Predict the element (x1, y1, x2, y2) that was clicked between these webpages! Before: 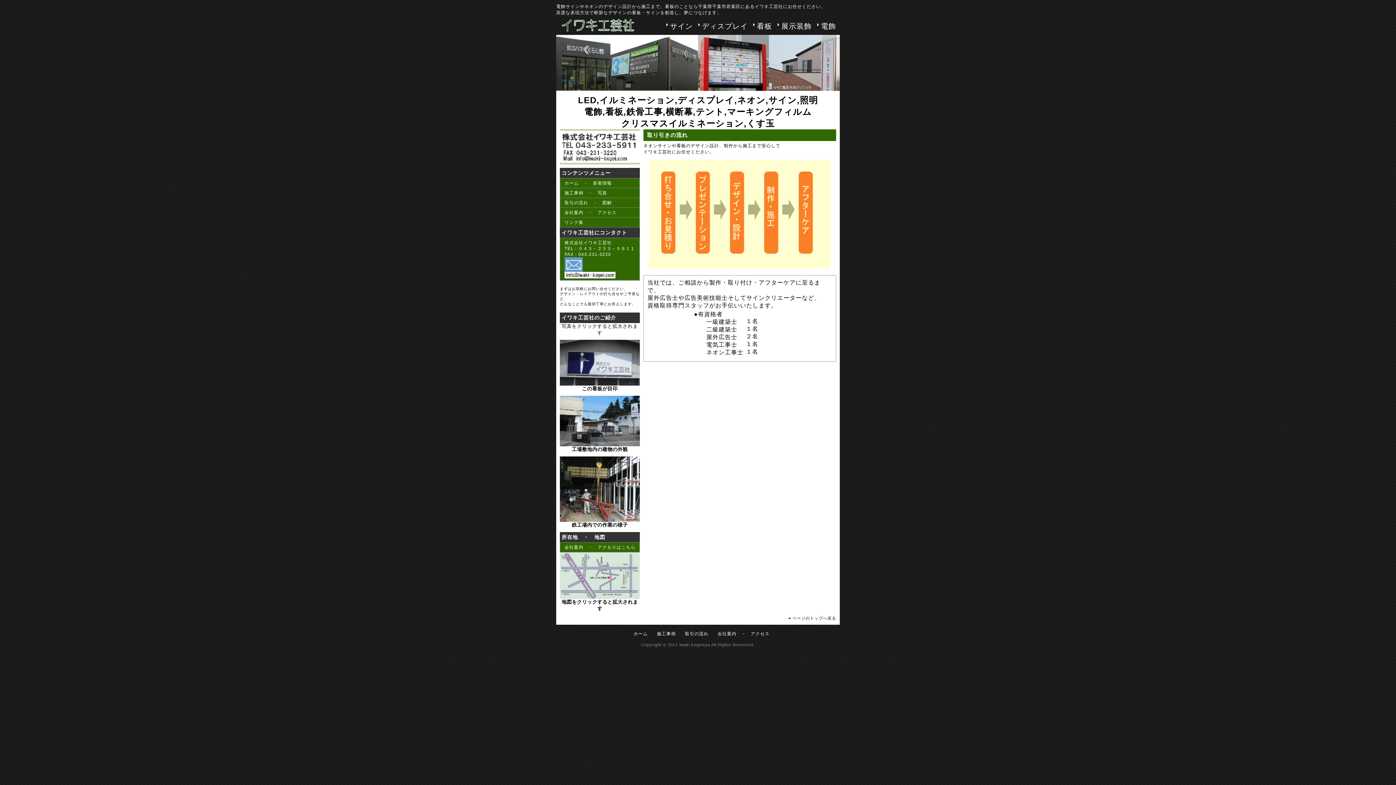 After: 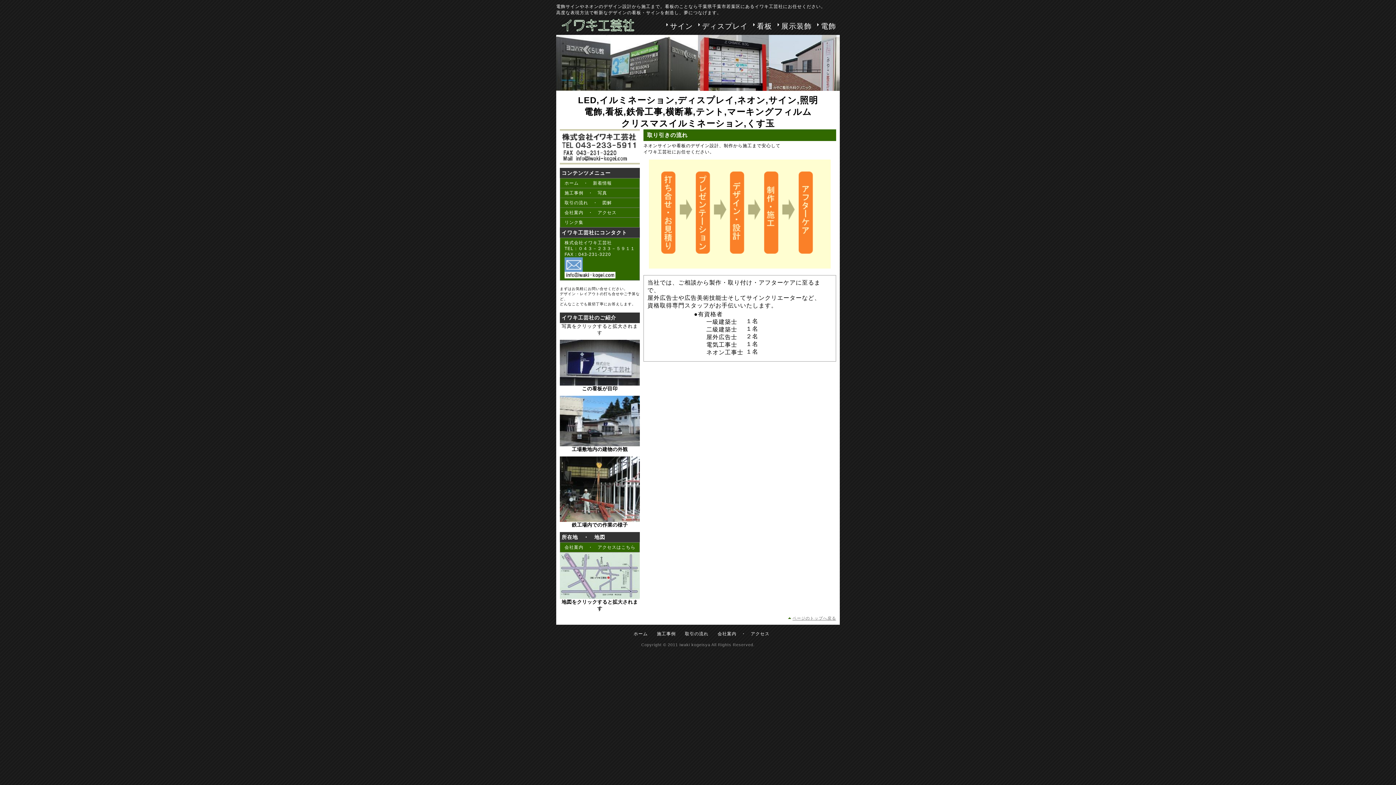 Action: label: ページのトップへ戻る bbox: (788, 616, 836, 620)